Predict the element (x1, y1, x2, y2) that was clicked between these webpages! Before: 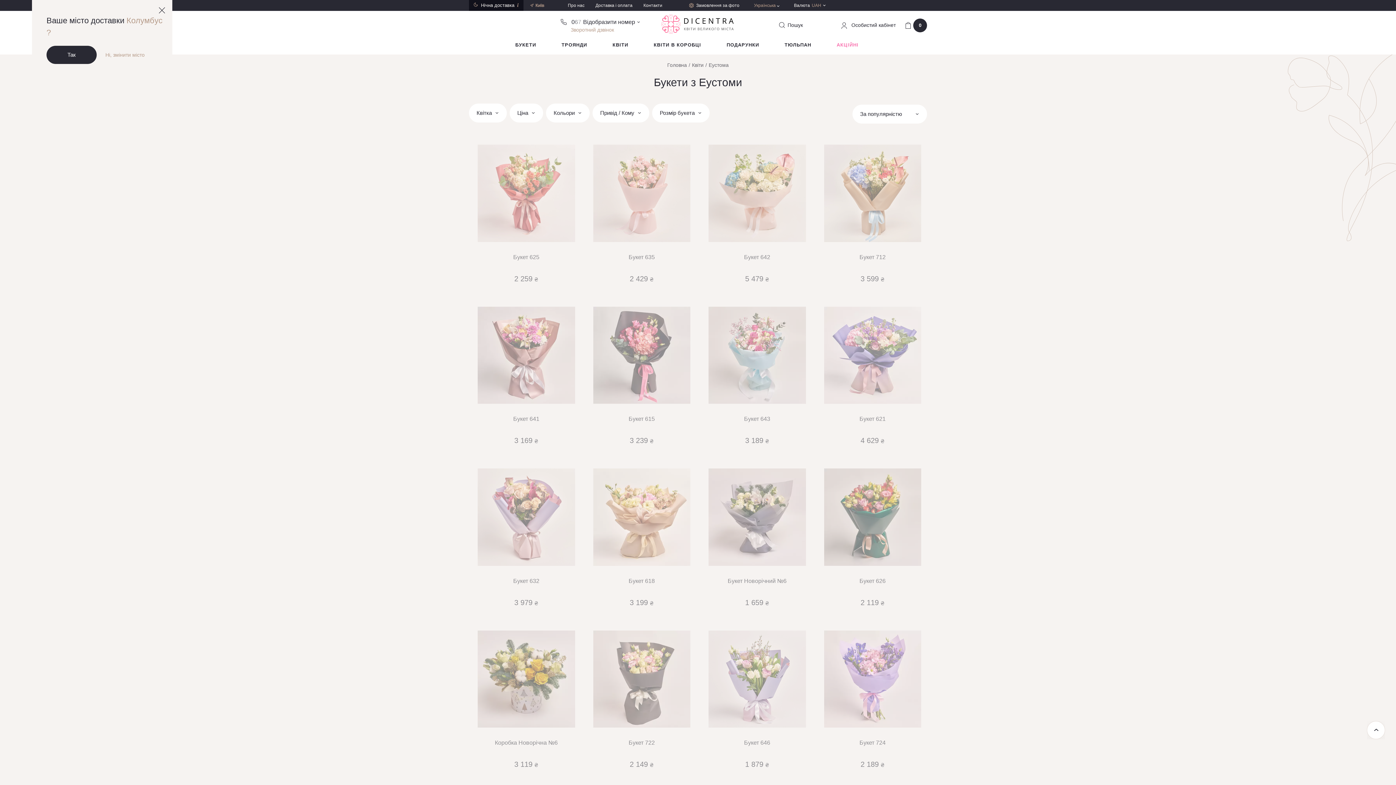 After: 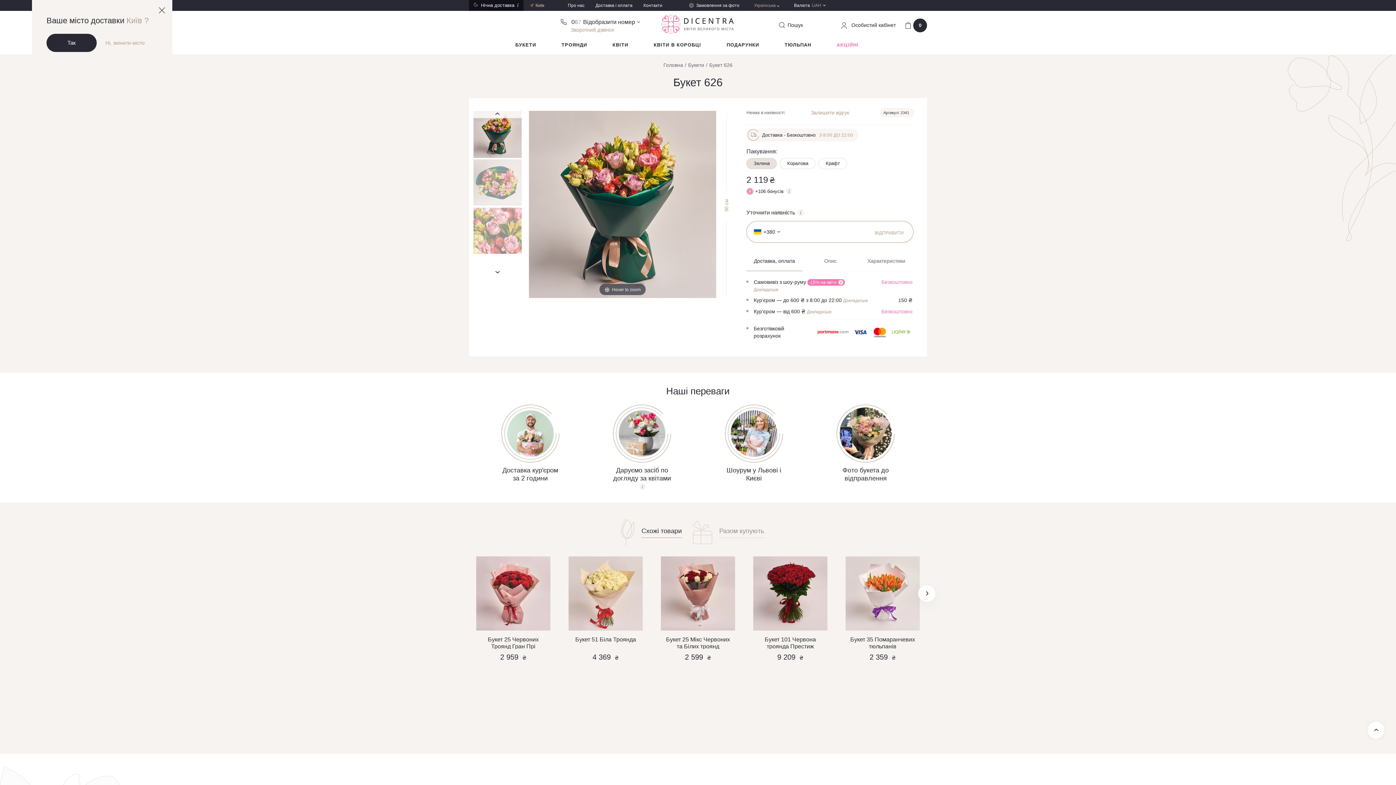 Action: label: 50 см
Букет 626 bbox: (816, 461, 928, 593)